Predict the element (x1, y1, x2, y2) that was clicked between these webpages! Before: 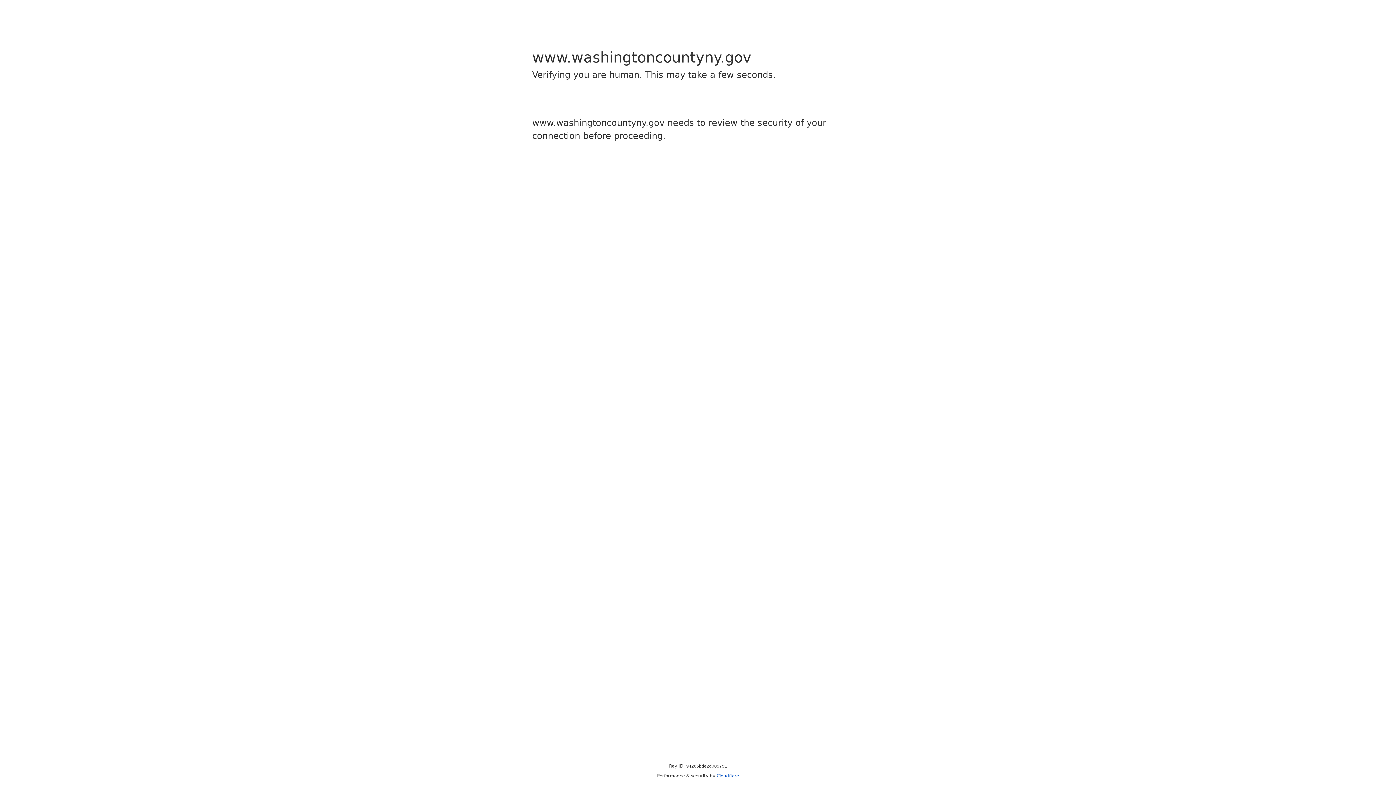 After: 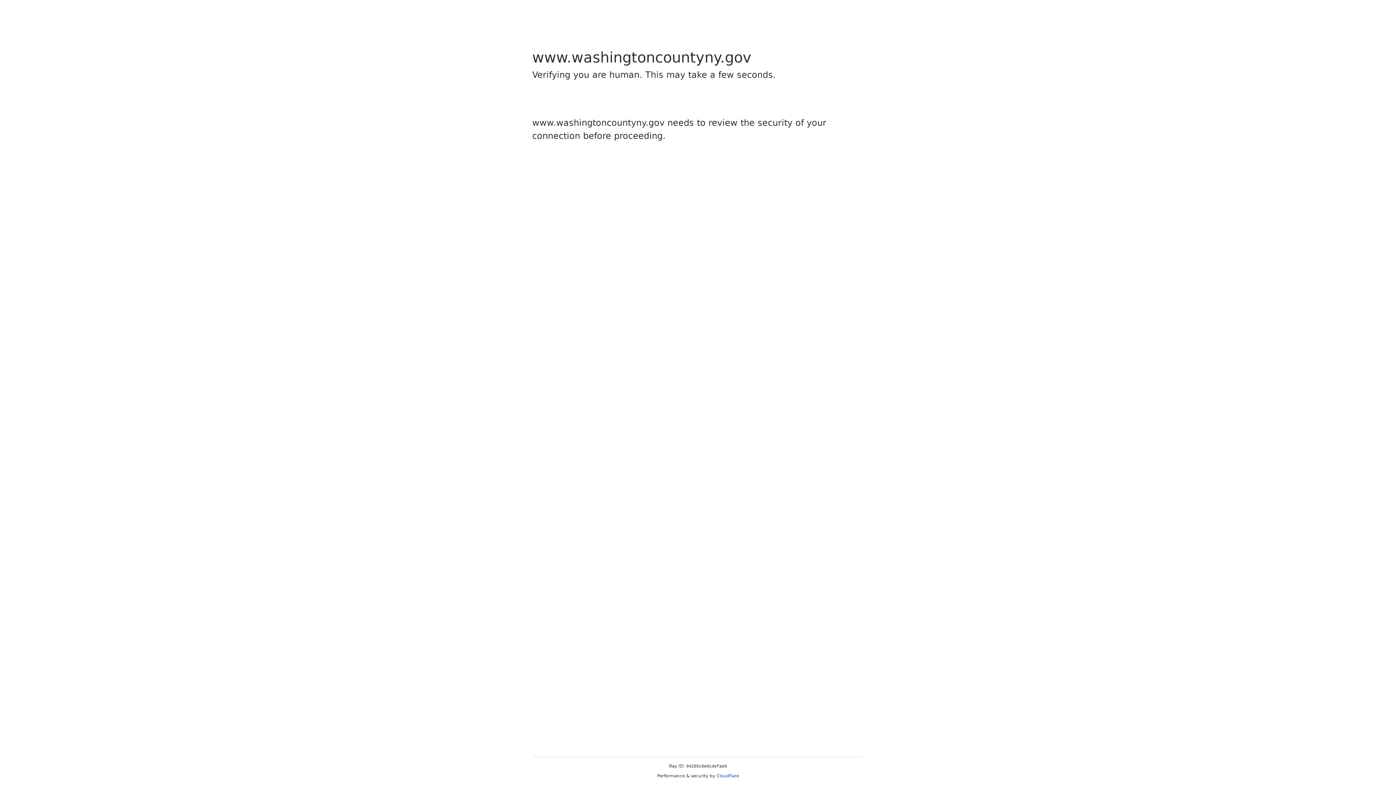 Action: label: Cloudflare bbox: (716, 773, 739, 778)